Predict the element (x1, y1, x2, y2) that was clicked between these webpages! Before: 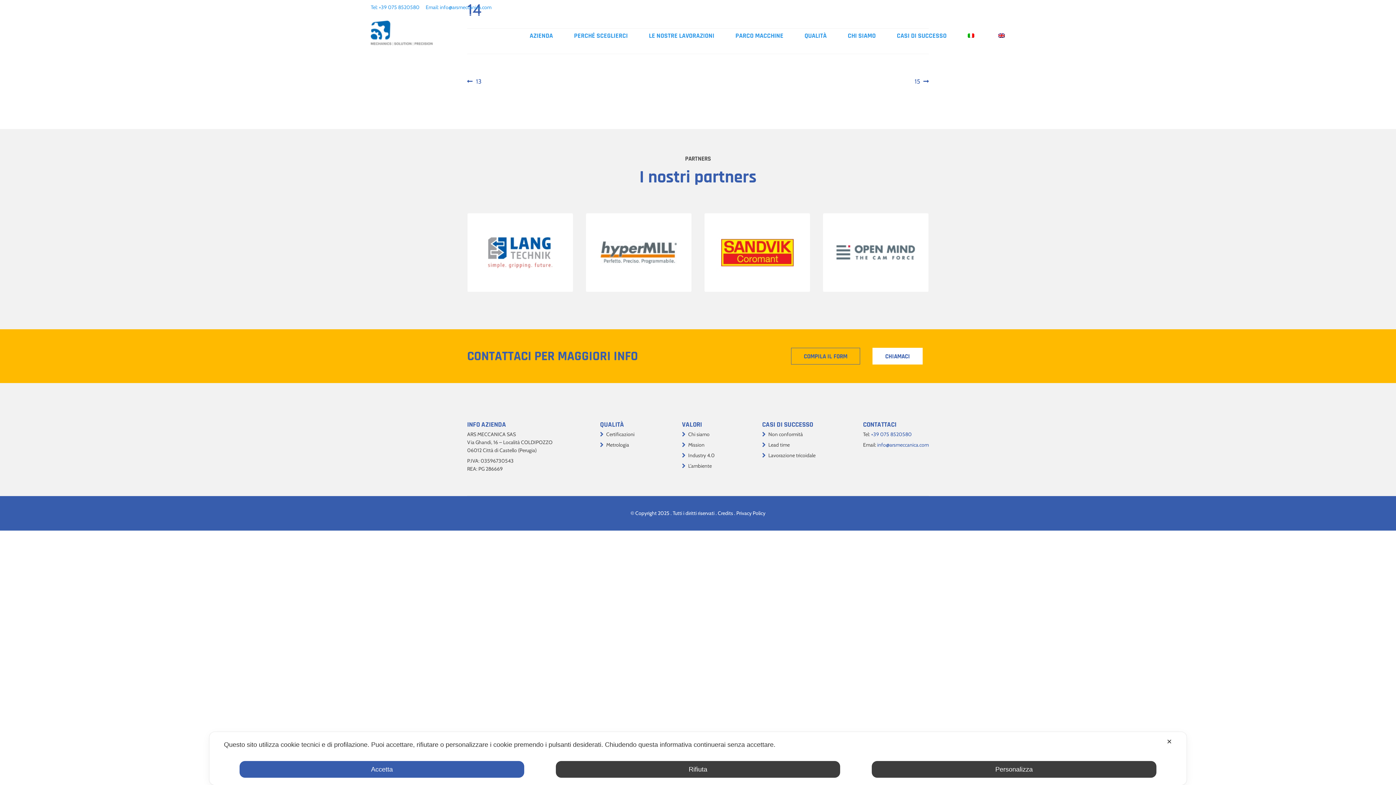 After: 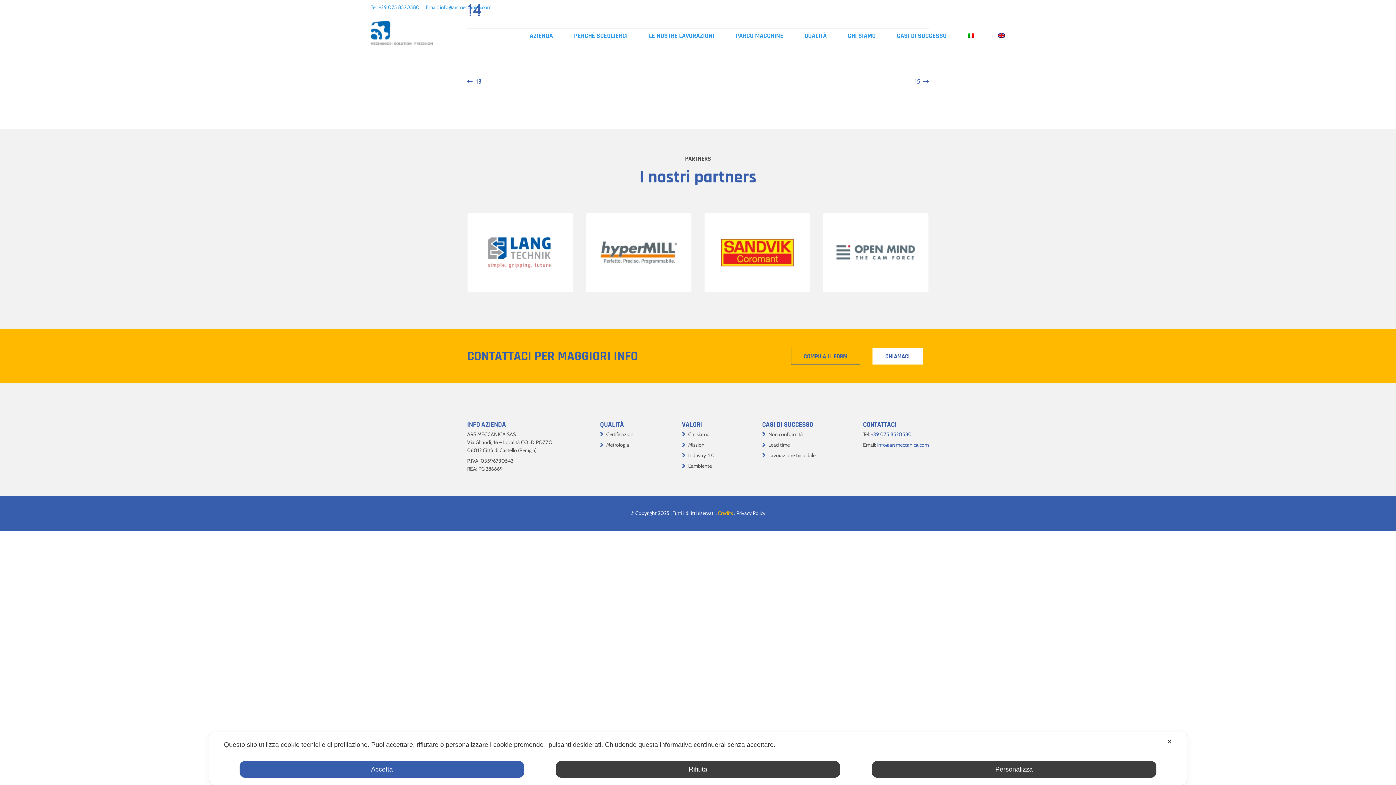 Action: bbox: (718, 510, 733, 516) label: Credits